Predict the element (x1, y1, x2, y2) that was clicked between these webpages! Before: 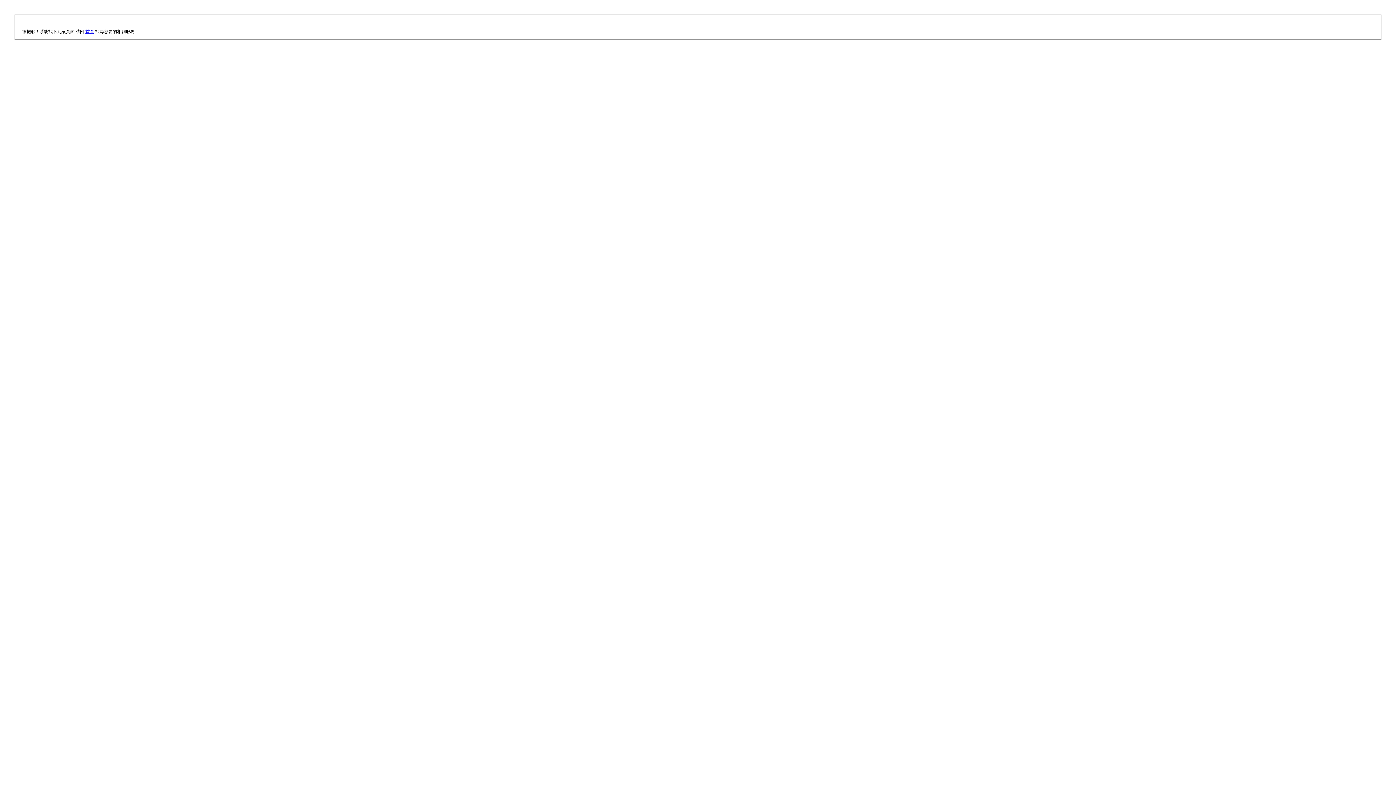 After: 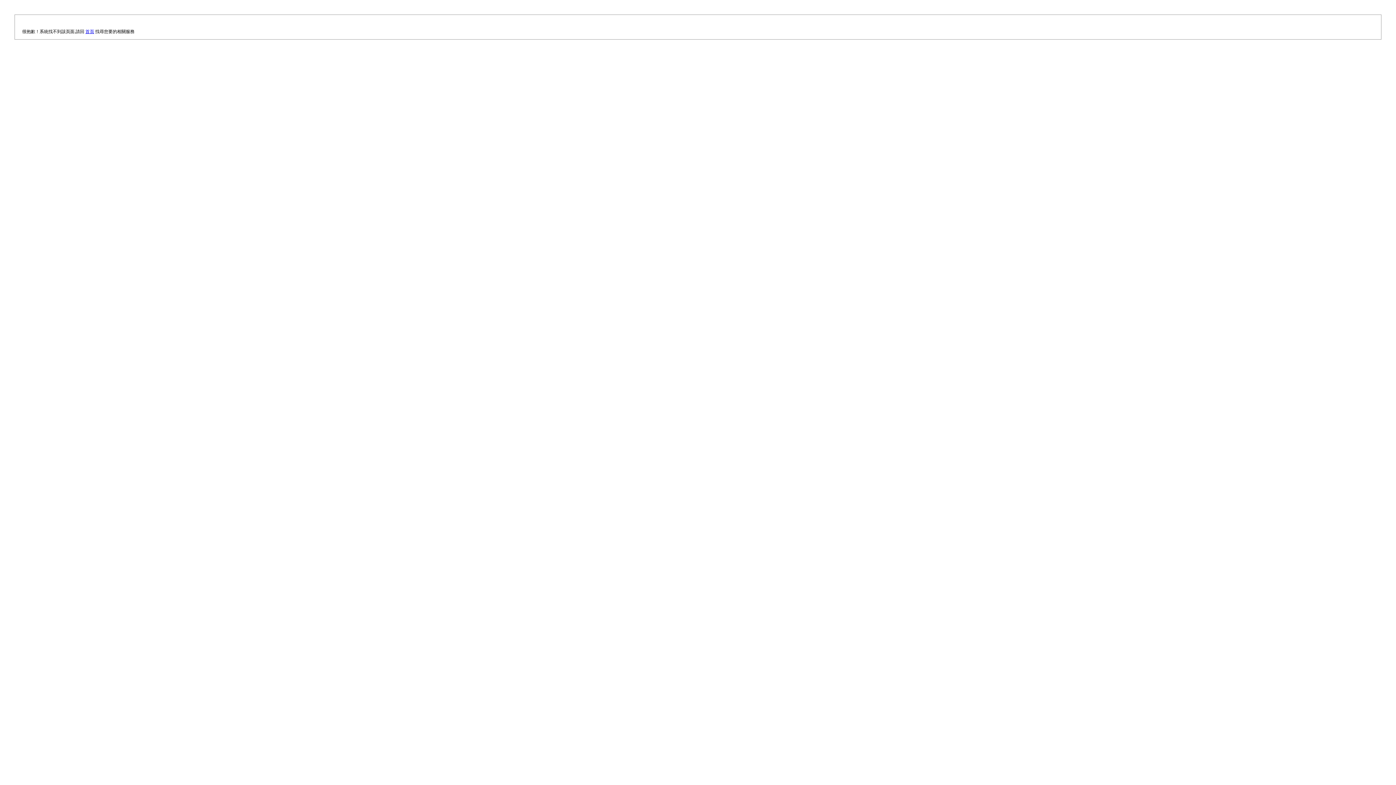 Action: bbox: (85, 29, 94, 34) label: 首頁